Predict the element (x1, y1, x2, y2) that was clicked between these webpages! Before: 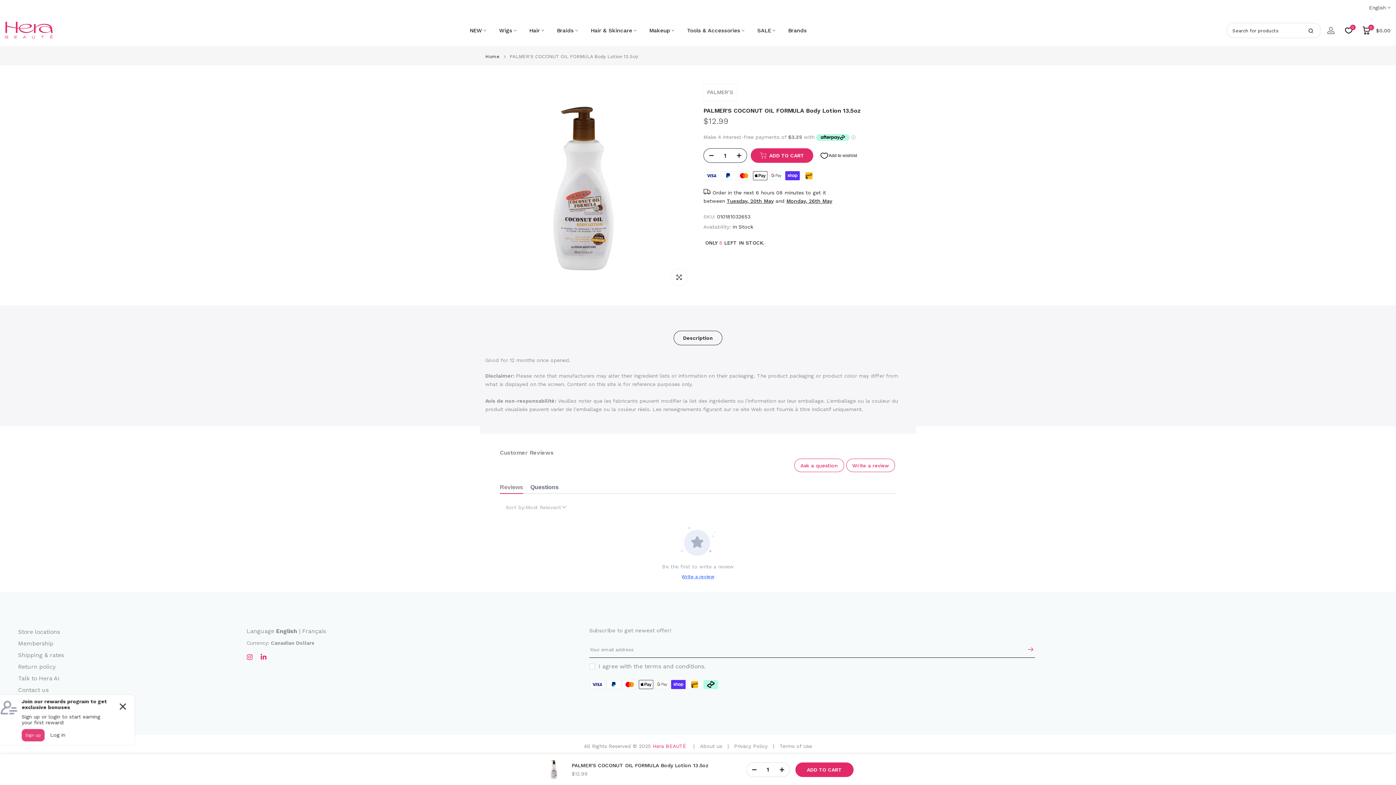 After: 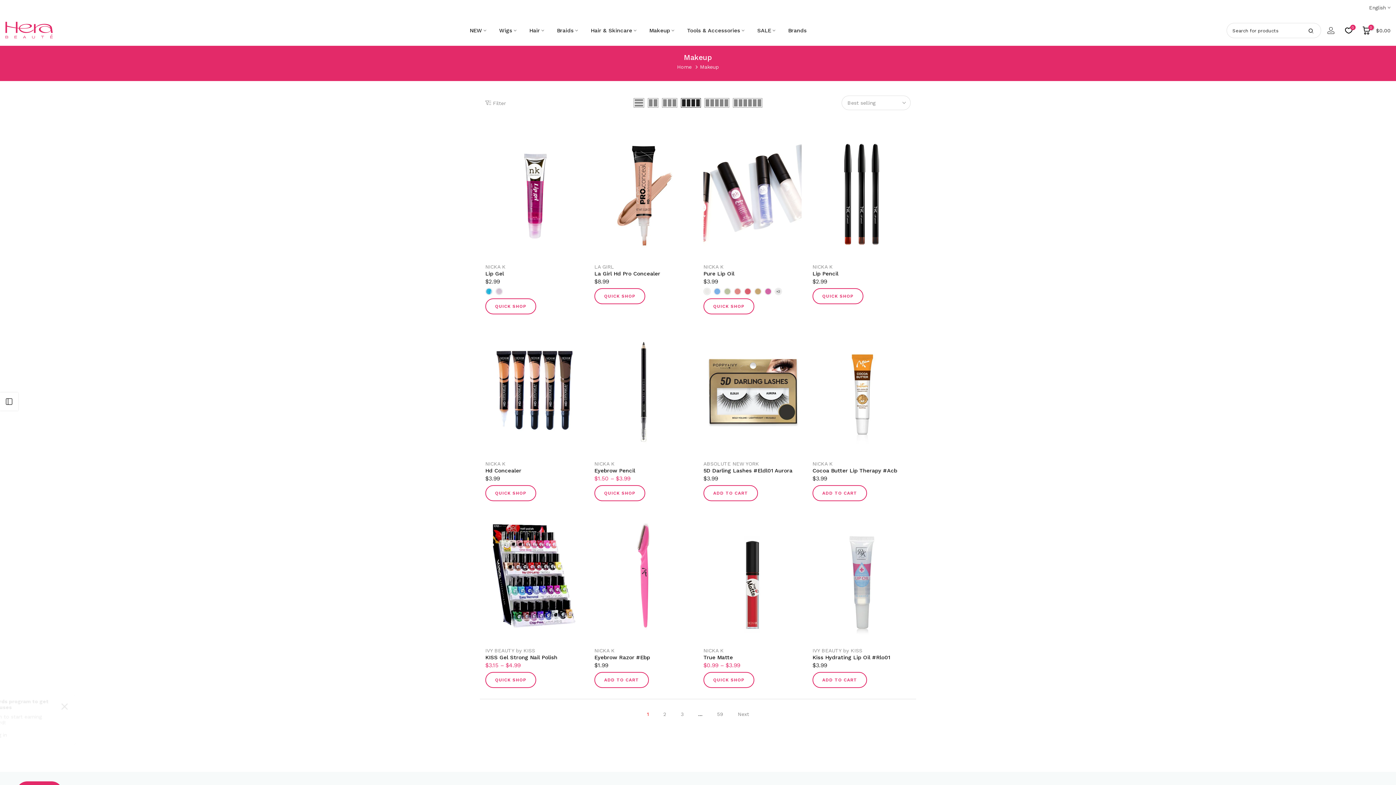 Action: label: Makeup bbox: (643, 26, 680, 35)